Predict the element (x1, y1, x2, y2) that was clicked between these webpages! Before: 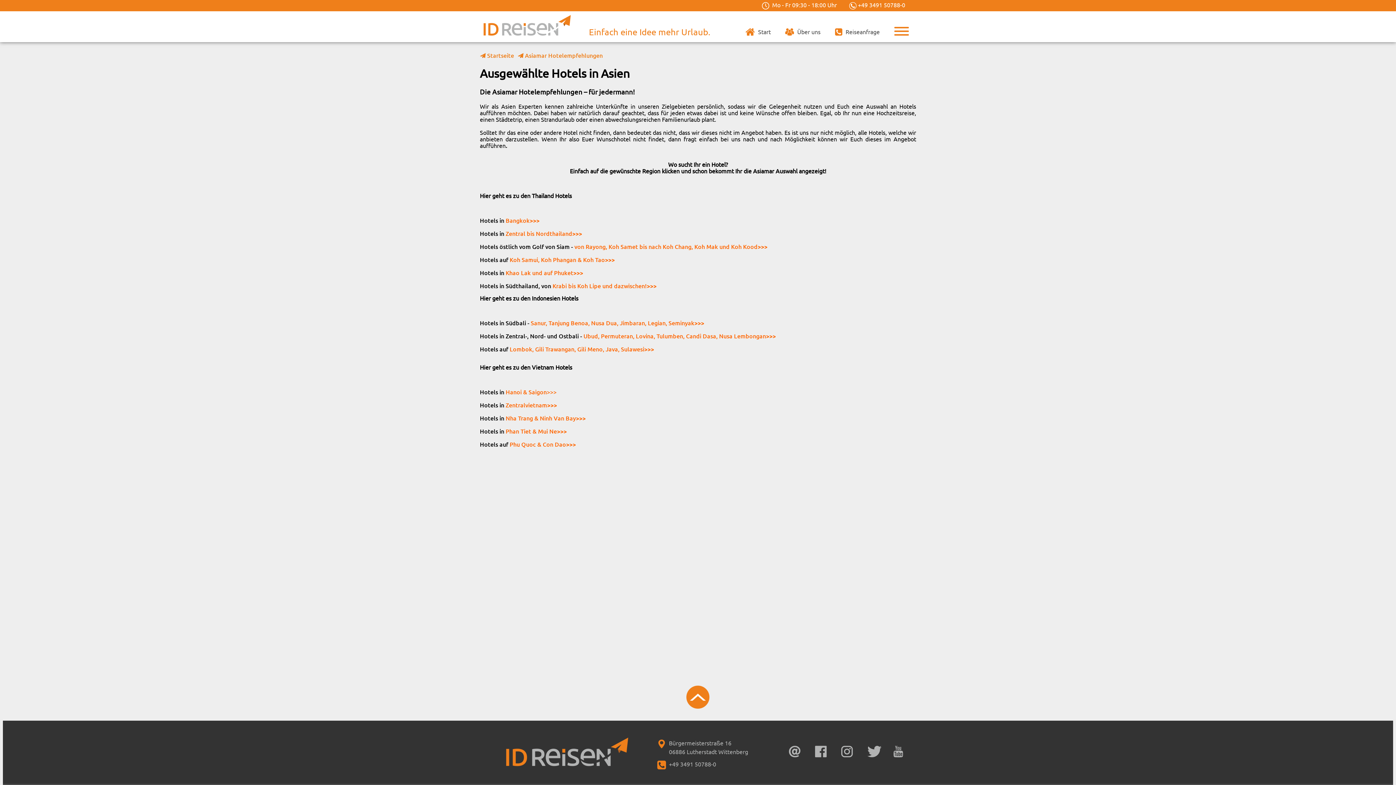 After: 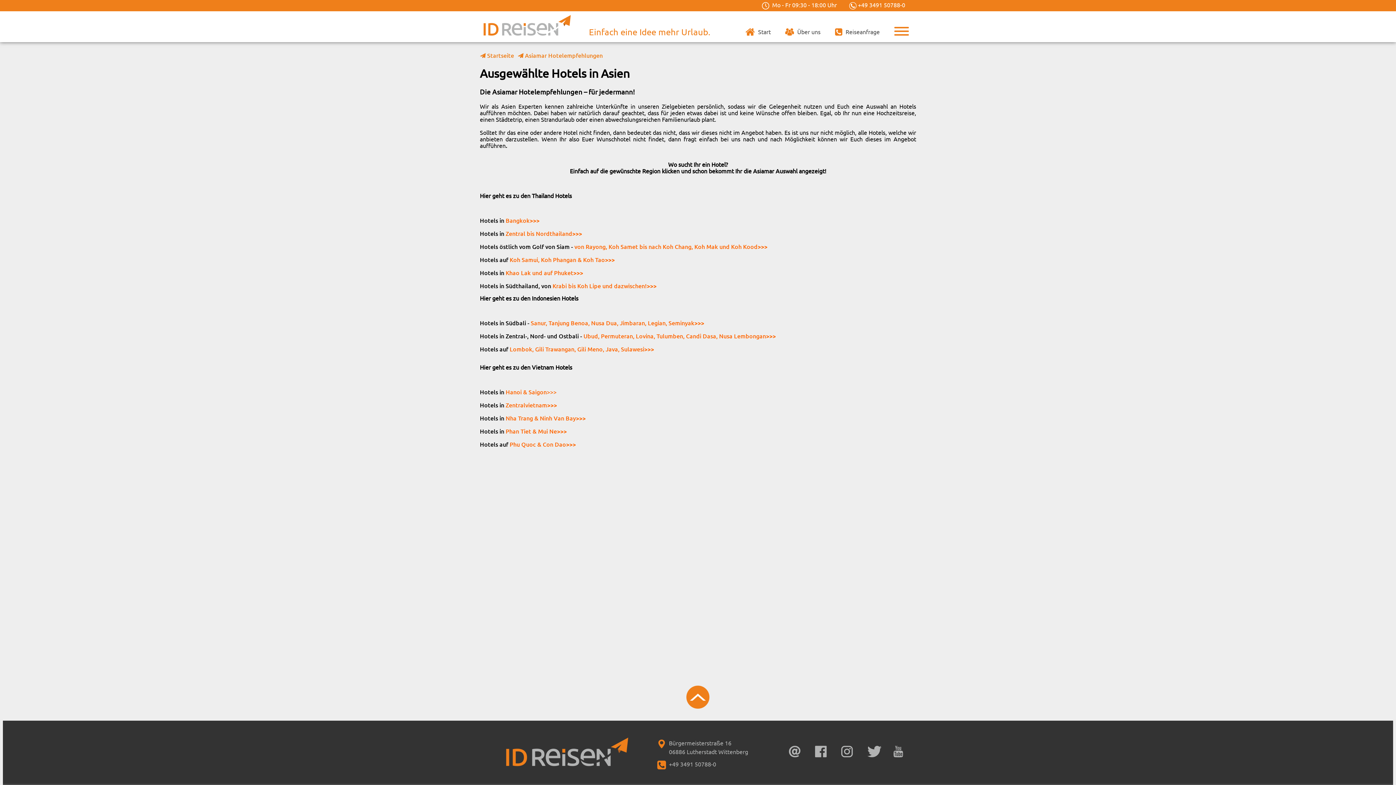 Action: bbox: (837, 746, 864, 759)